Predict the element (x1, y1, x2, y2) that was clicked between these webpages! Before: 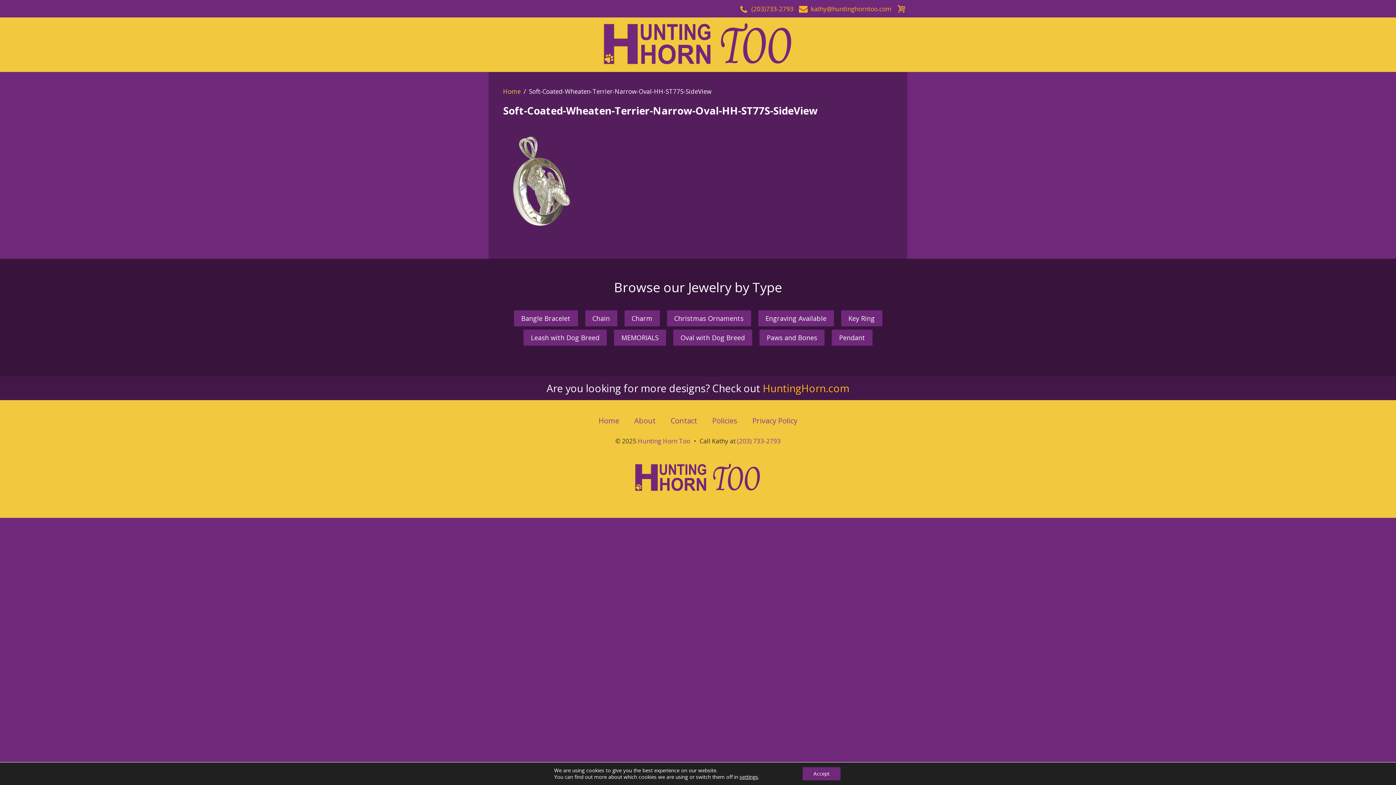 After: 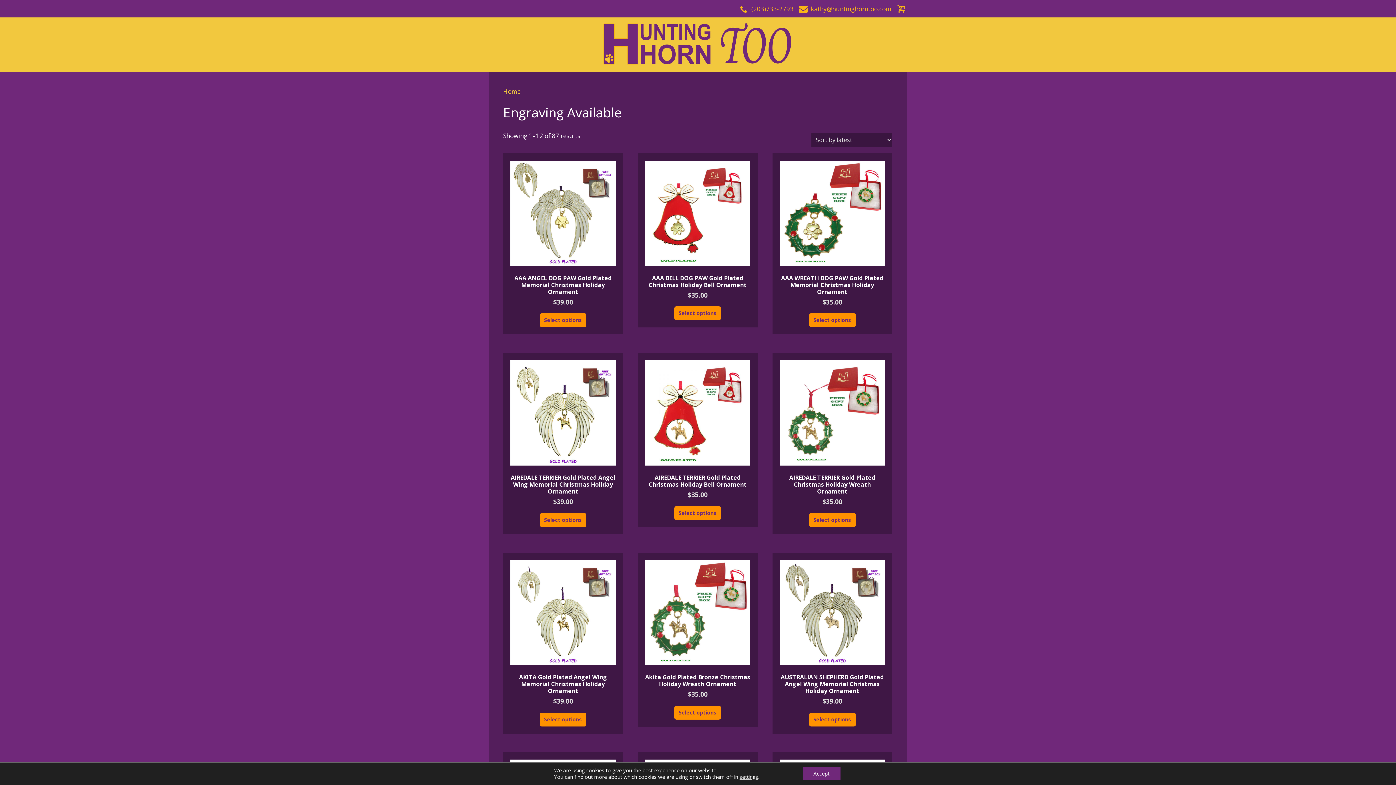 Action: label: Engraving Available bbox: (758, 310, 834, 326)